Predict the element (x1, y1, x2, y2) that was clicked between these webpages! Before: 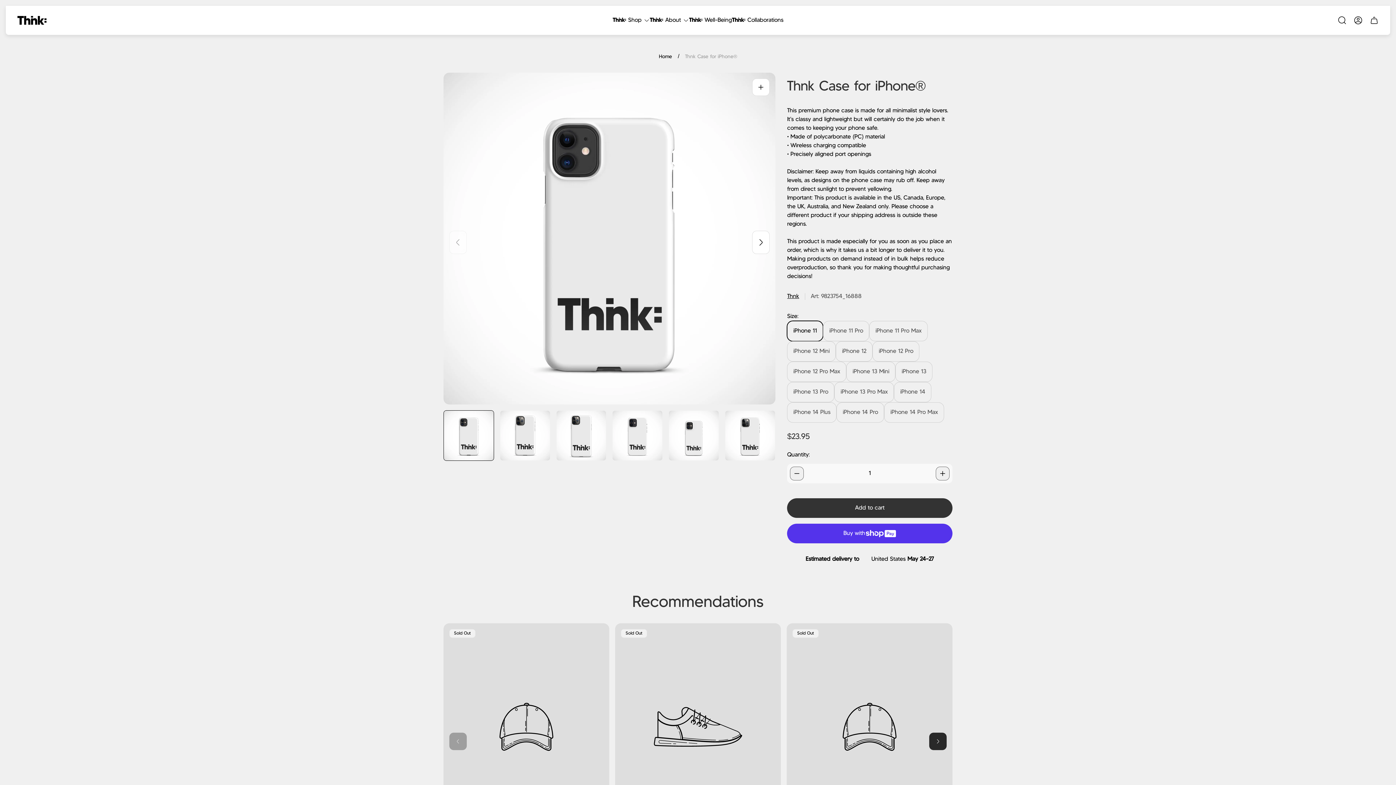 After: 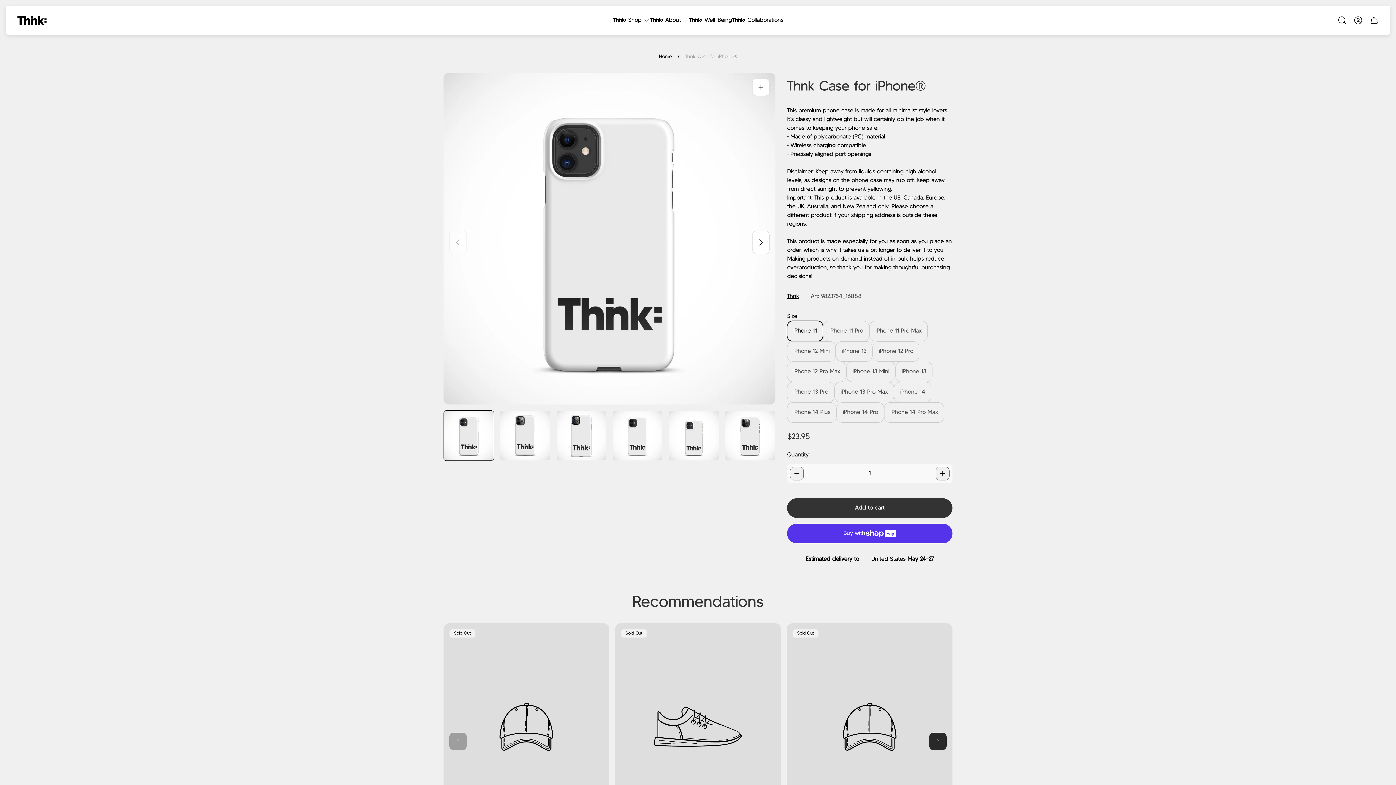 Action: label: Decrease quantity for Thnk Case for iPhone® bbox: (790, 466, 804, 480)